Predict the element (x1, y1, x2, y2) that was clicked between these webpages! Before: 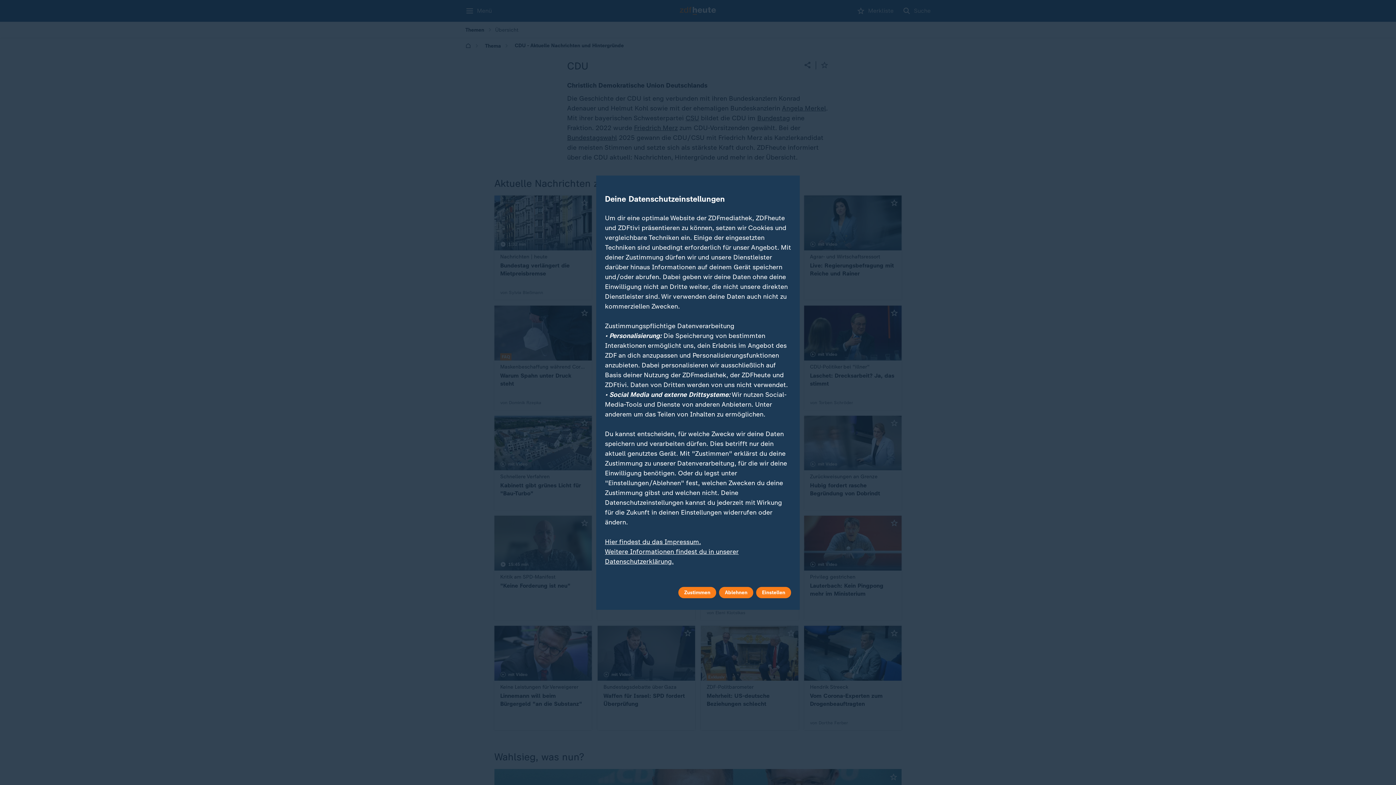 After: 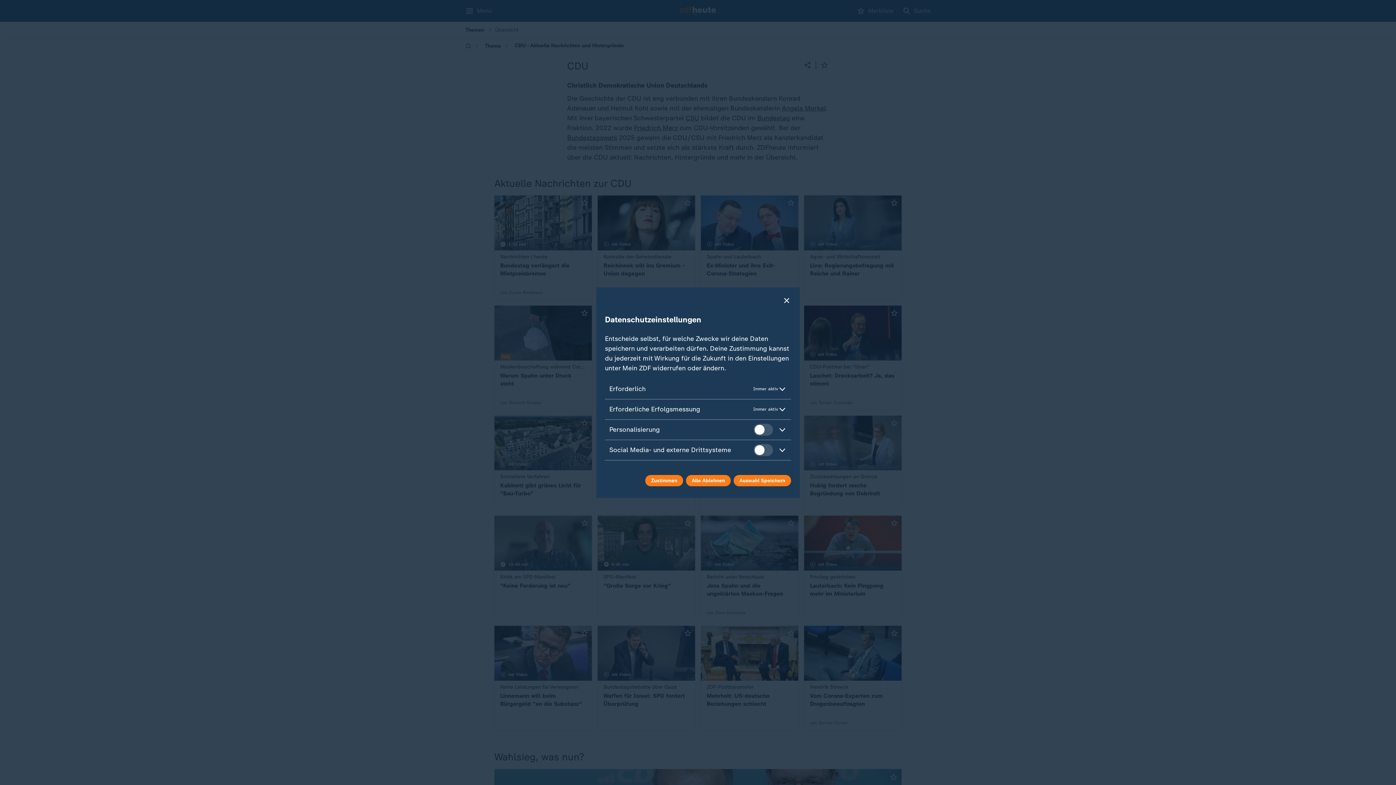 Action: bbox: (756, 587, 791, 598) label: Einstellen